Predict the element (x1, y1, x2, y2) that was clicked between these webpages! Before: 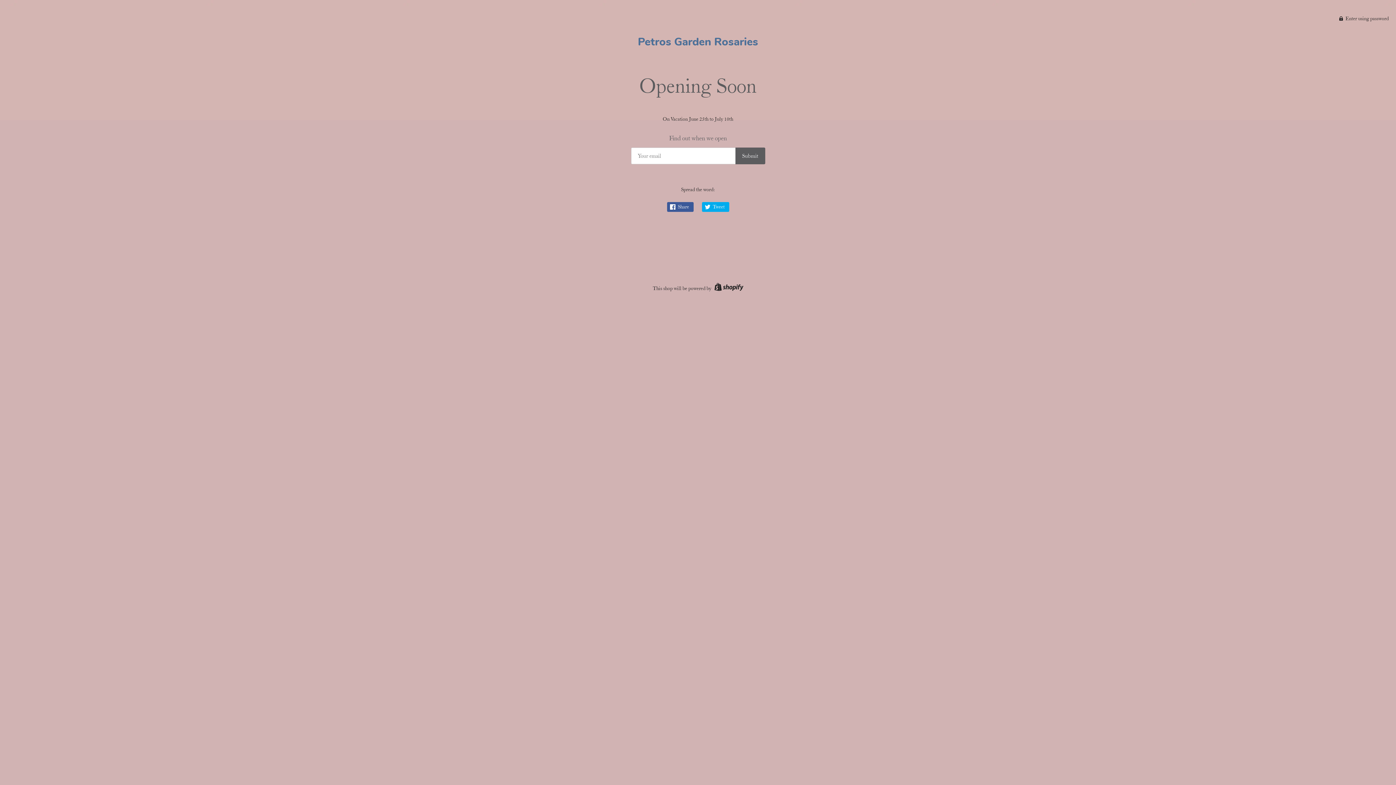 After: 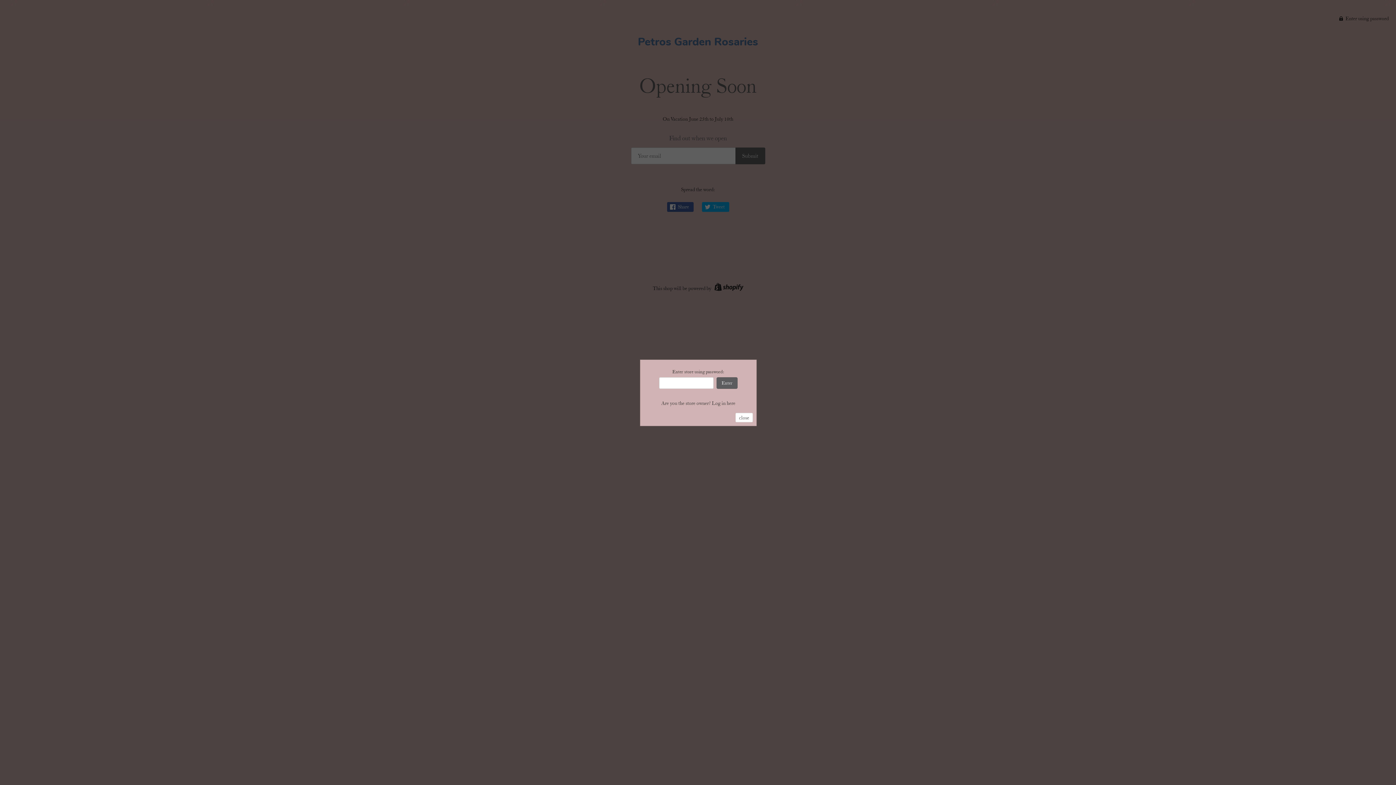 Action: label:  Enter using password bbox: (1339, 14, 1389, 21)